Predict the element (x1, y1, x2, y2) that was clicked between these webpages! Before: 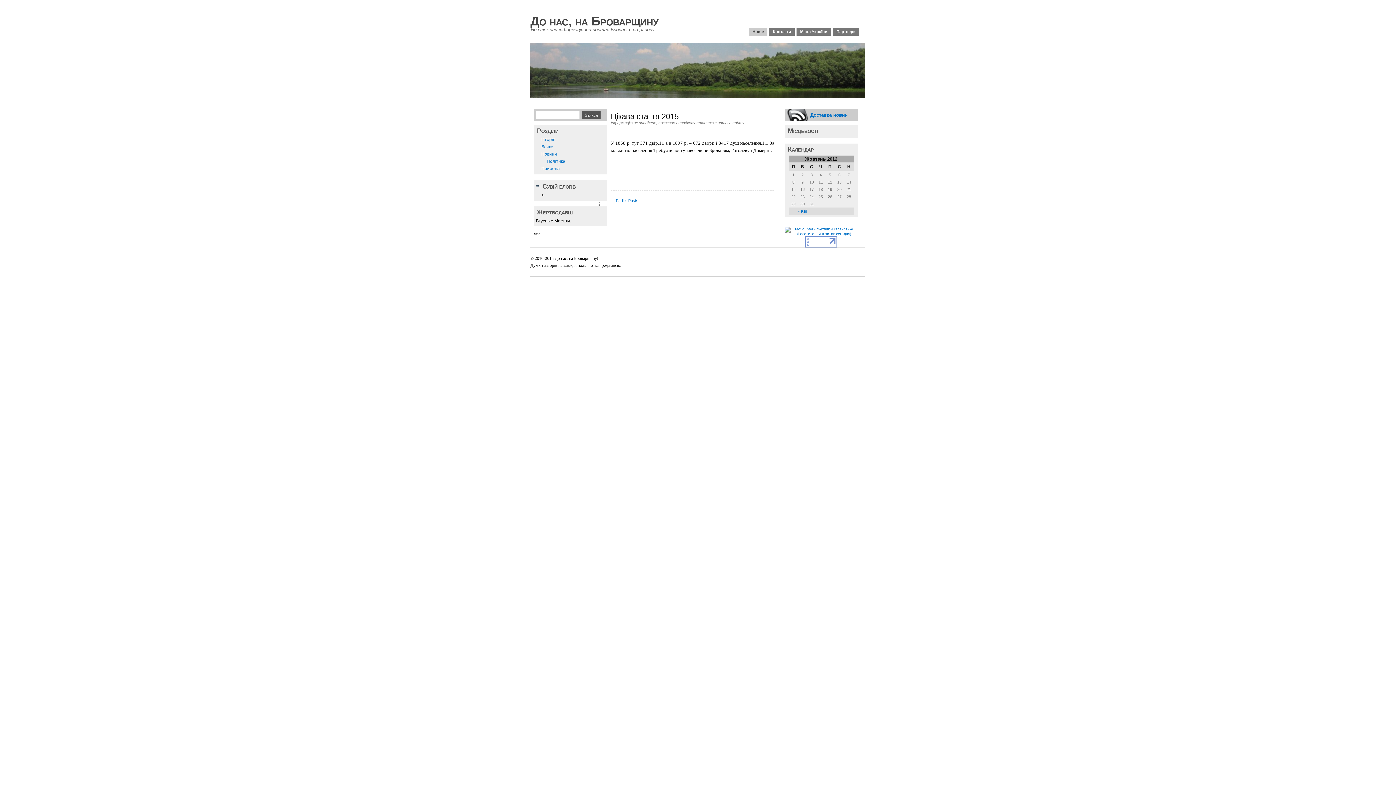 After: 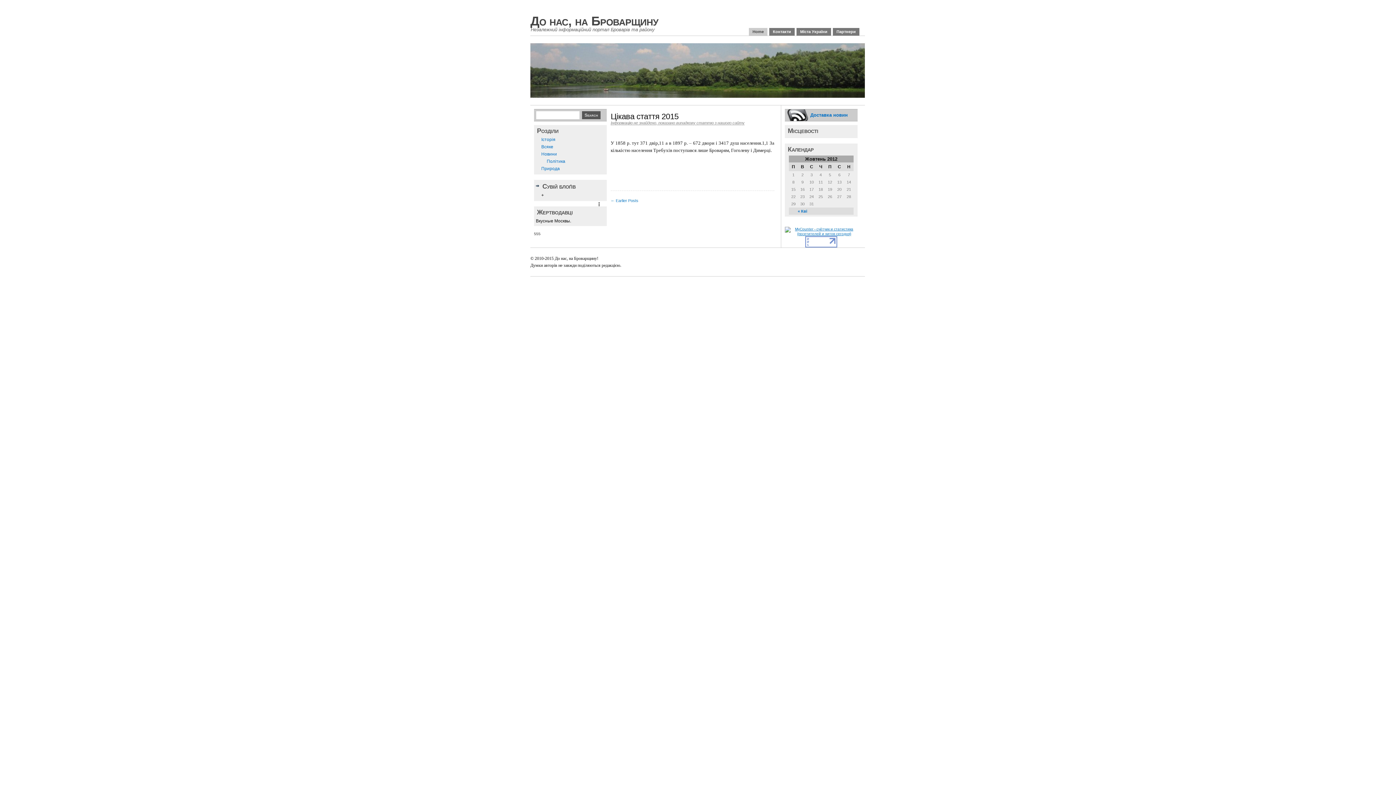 Action: bbox: (785, 231, 857, 235)